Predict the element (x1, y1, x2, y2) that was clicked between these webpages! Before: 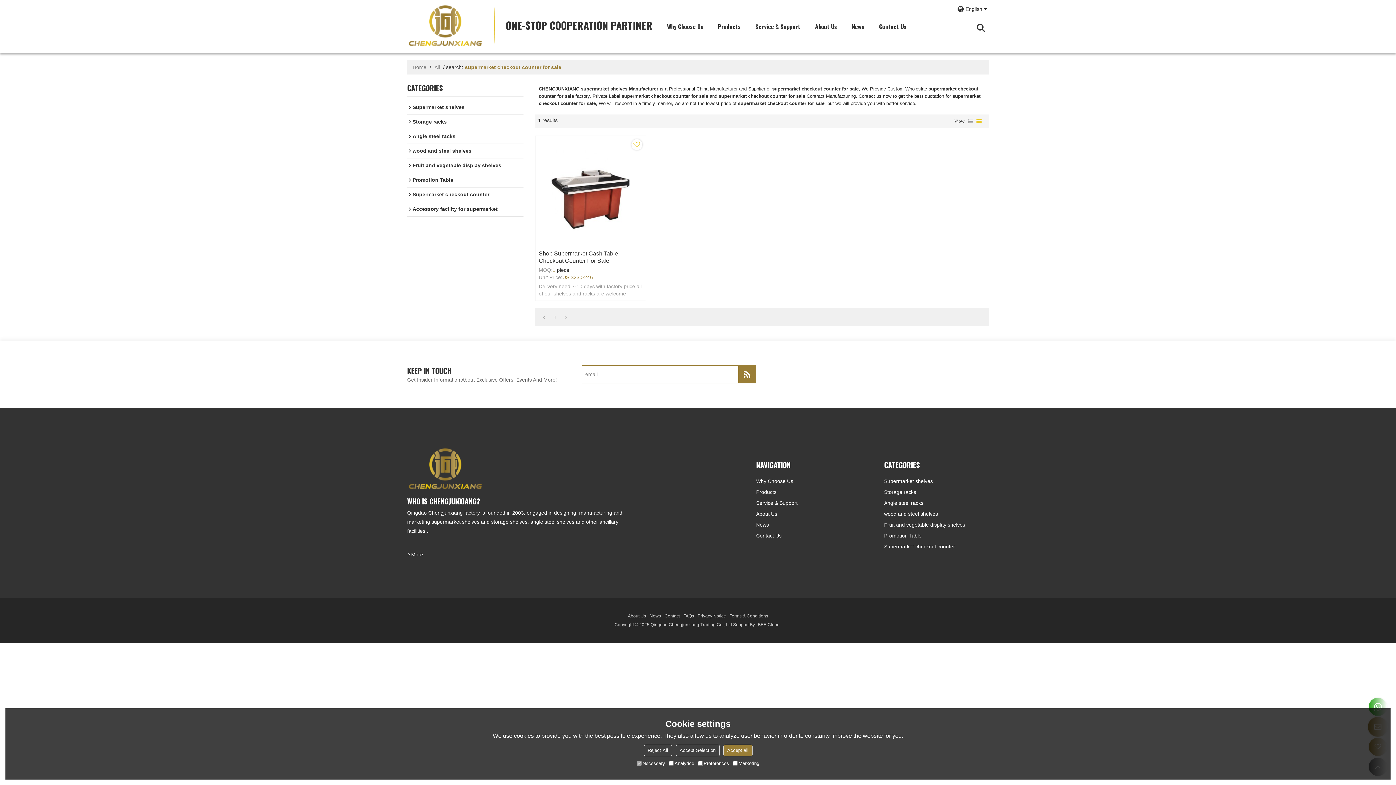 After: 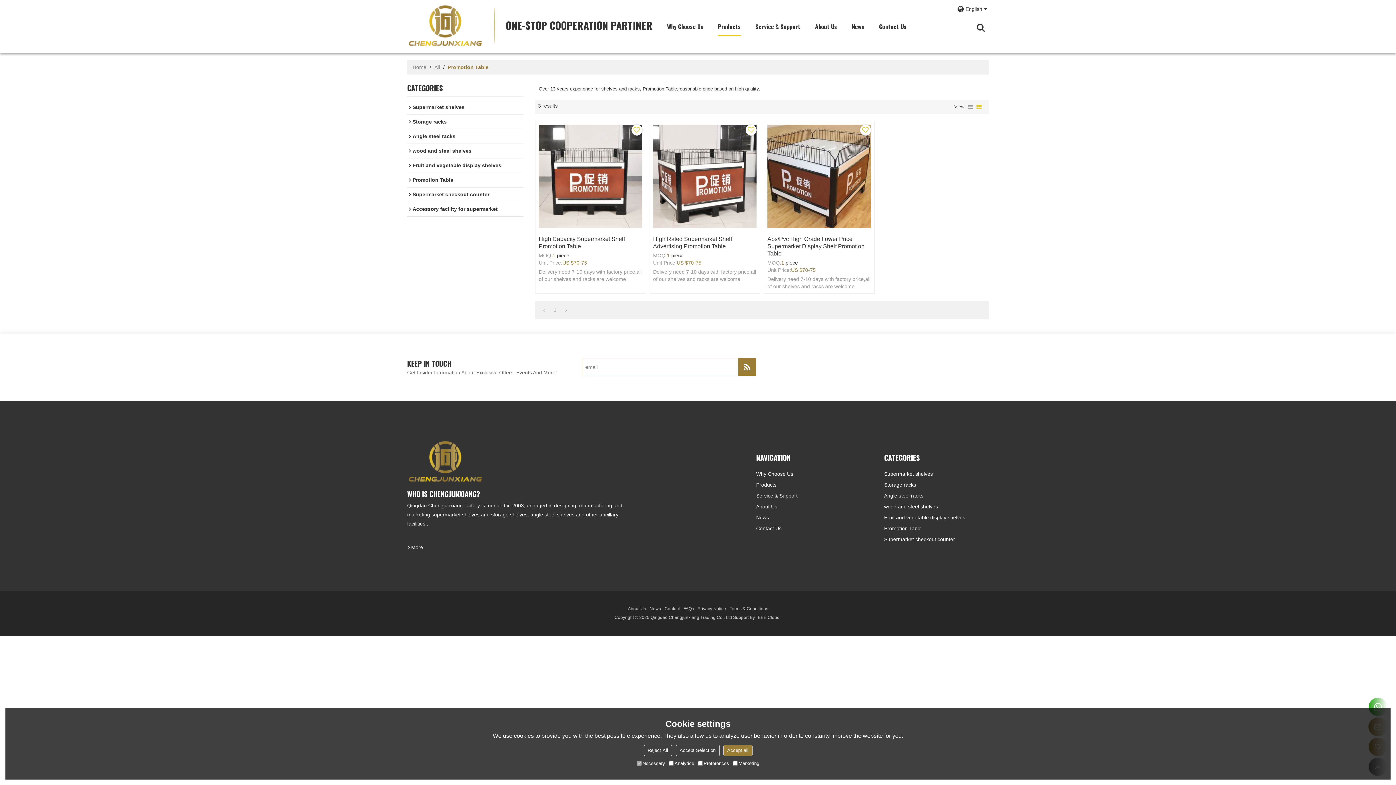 Action: label: Promotion Table bbox: (884, 530, 977, 541)